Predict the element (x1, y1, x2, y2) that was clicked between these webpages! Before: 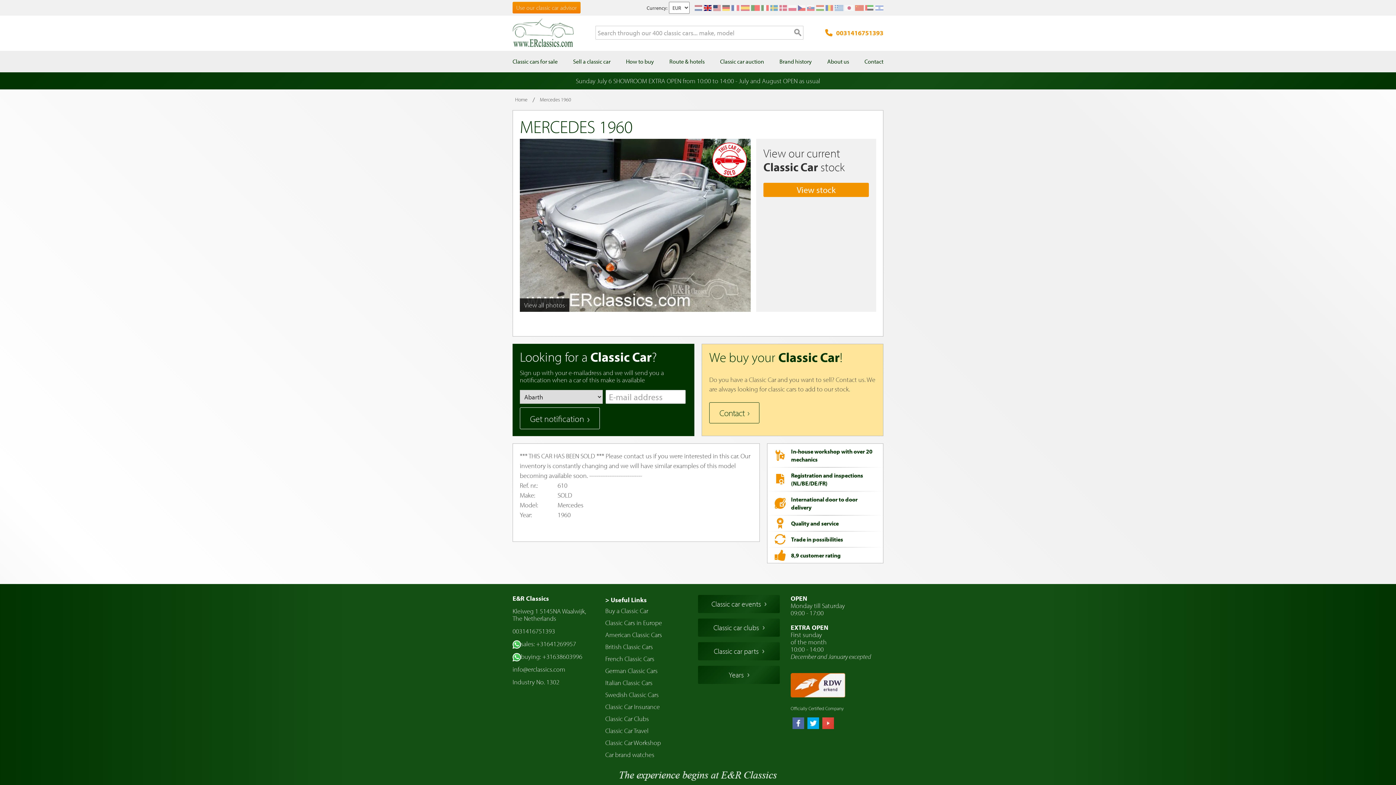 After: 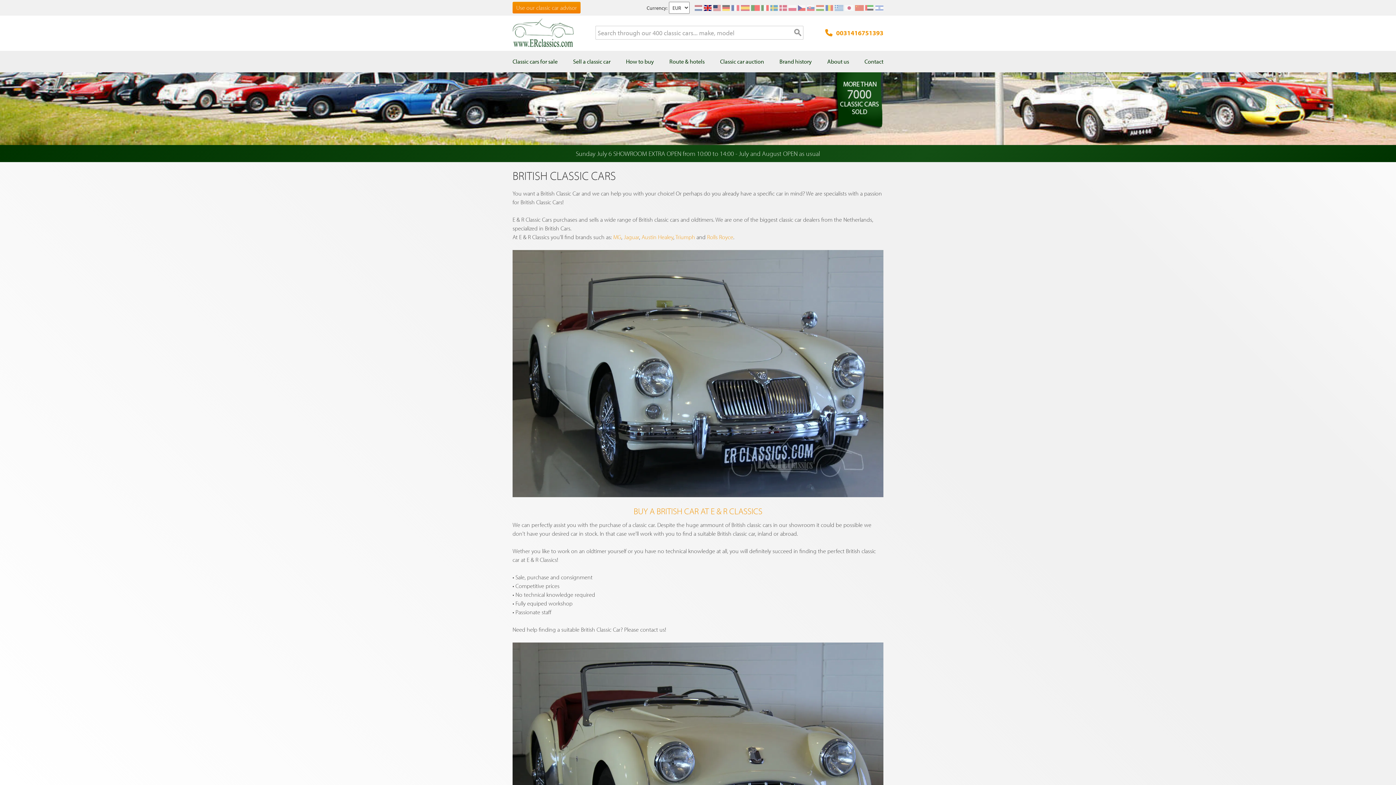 Action: bbox: (605, 642, 687, 651) label: British Classic Cars